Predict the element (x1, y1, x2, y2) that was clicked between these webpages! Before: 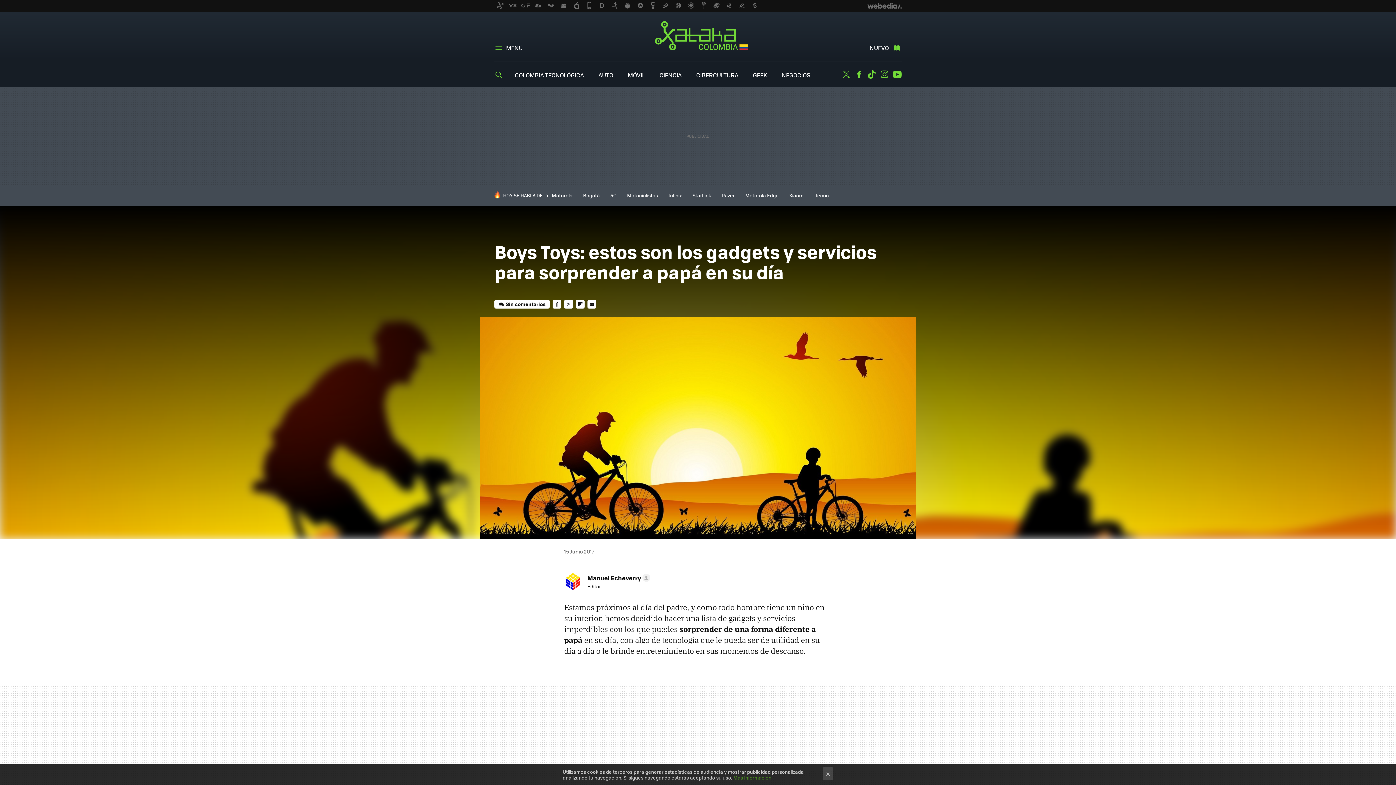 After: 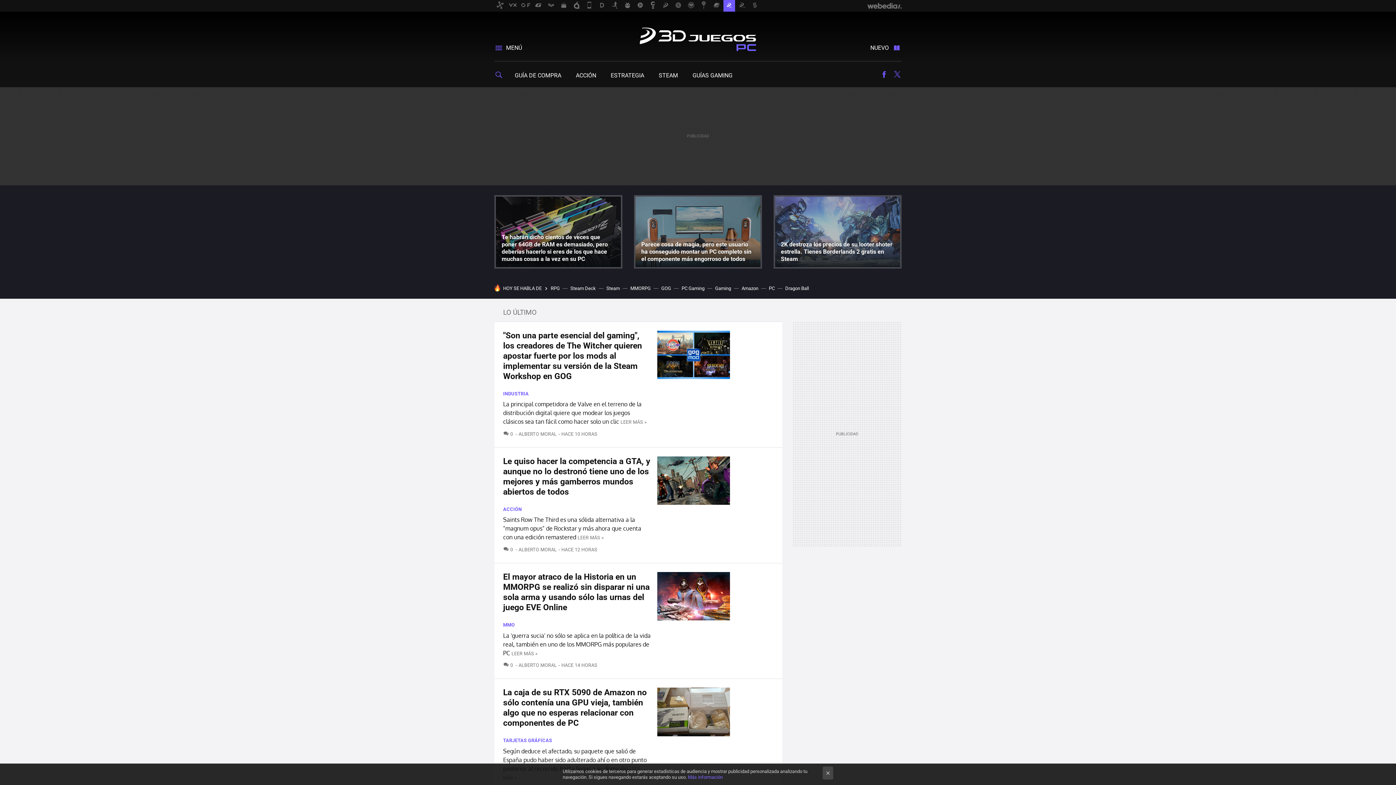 Action: bbox: (723, 0, 735, 11)